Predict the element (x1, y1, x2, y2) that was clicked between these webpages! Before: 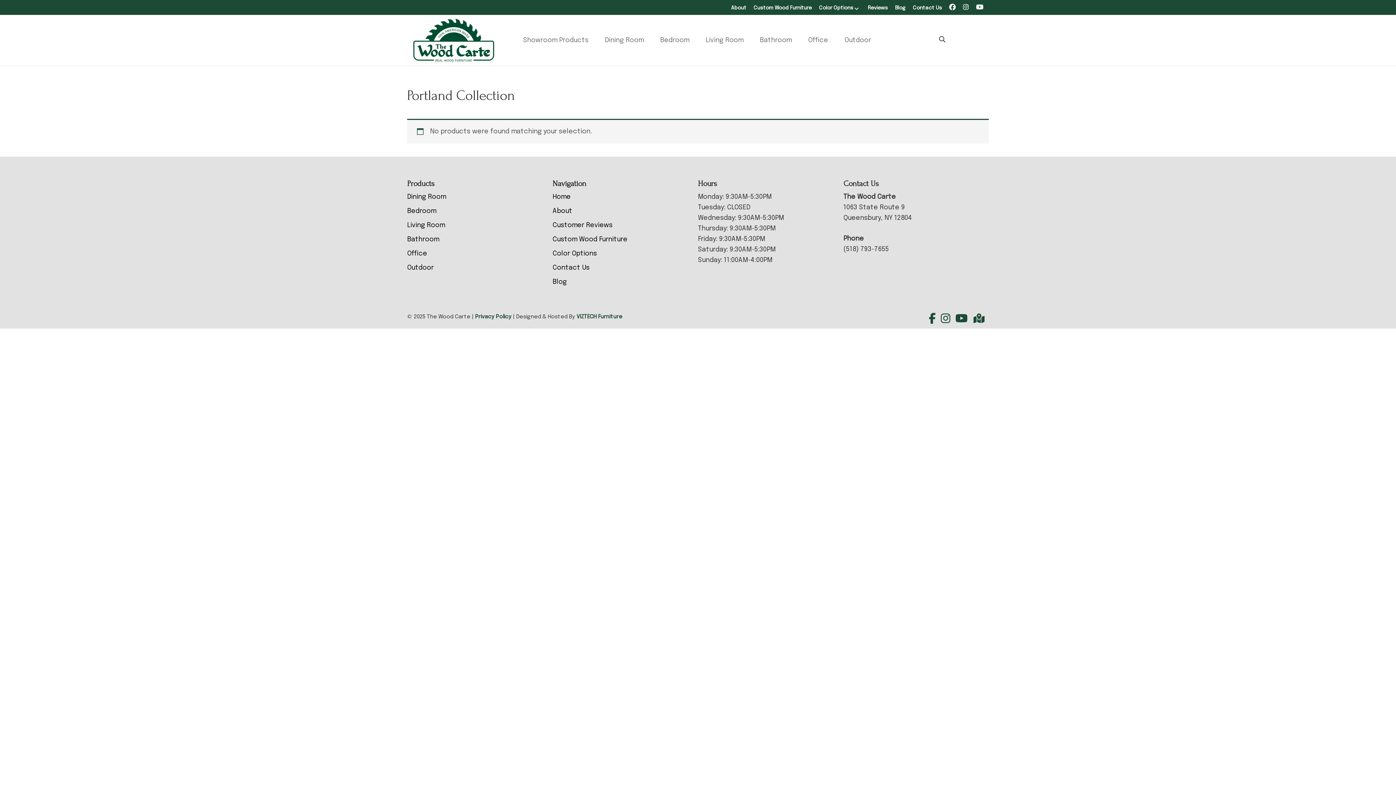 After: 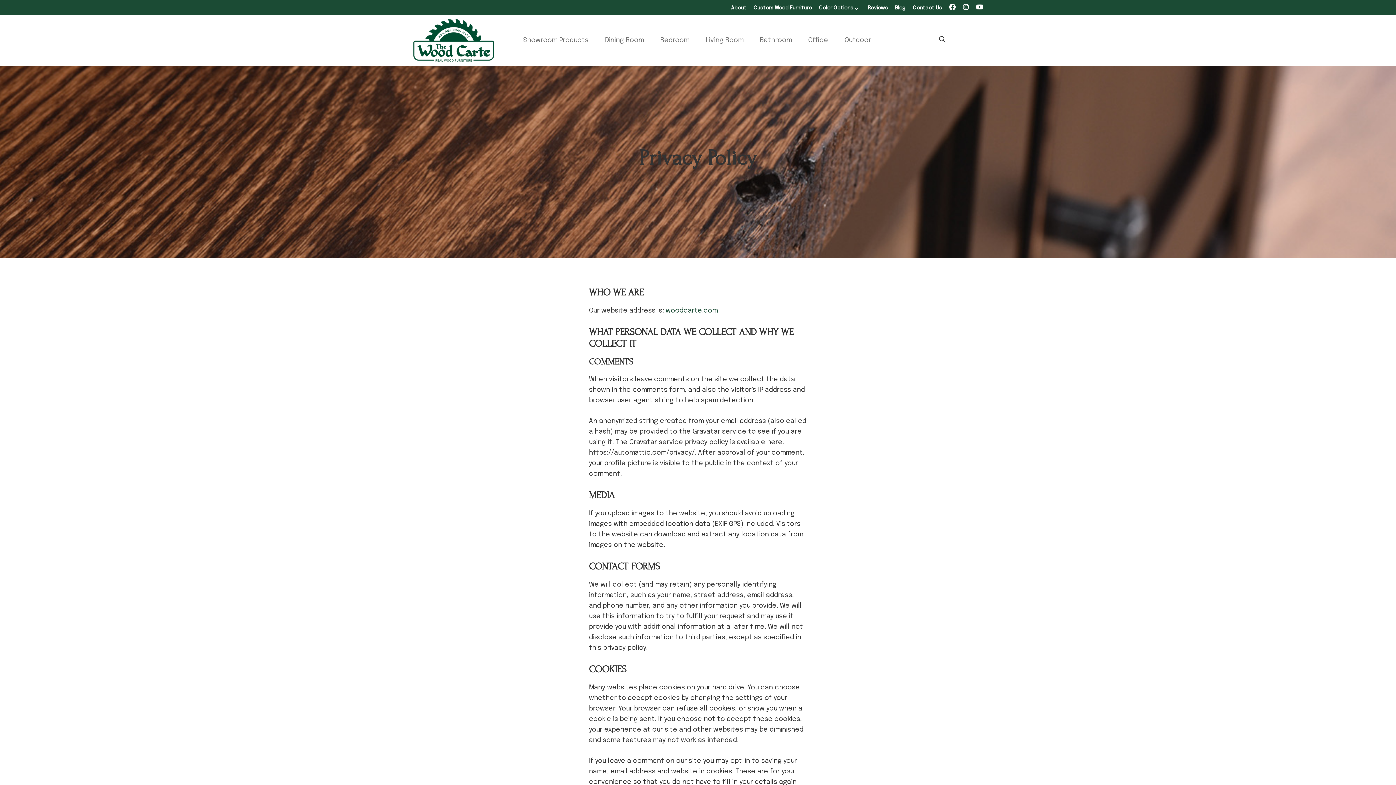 Action: bbox: (475, 314, 511, 319) label: Privacy Policy